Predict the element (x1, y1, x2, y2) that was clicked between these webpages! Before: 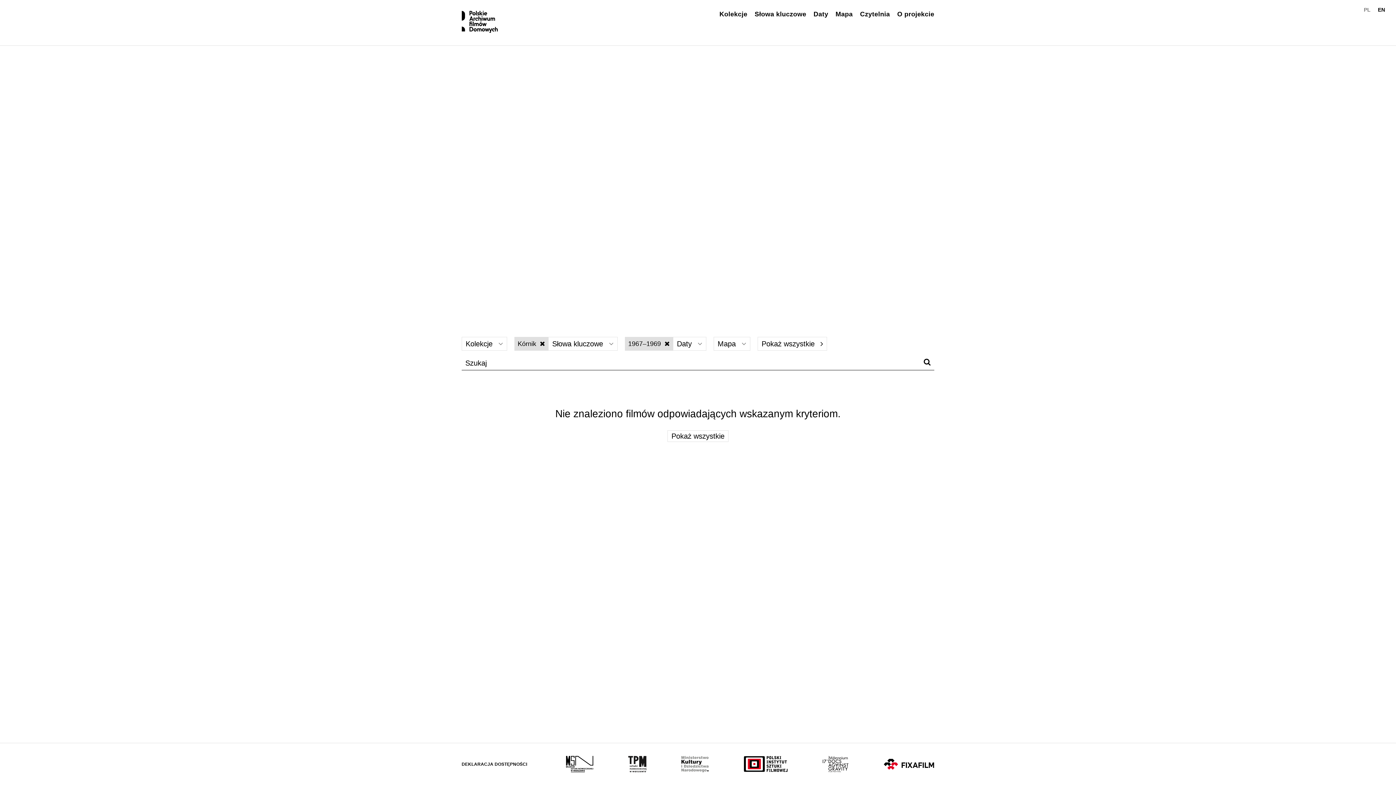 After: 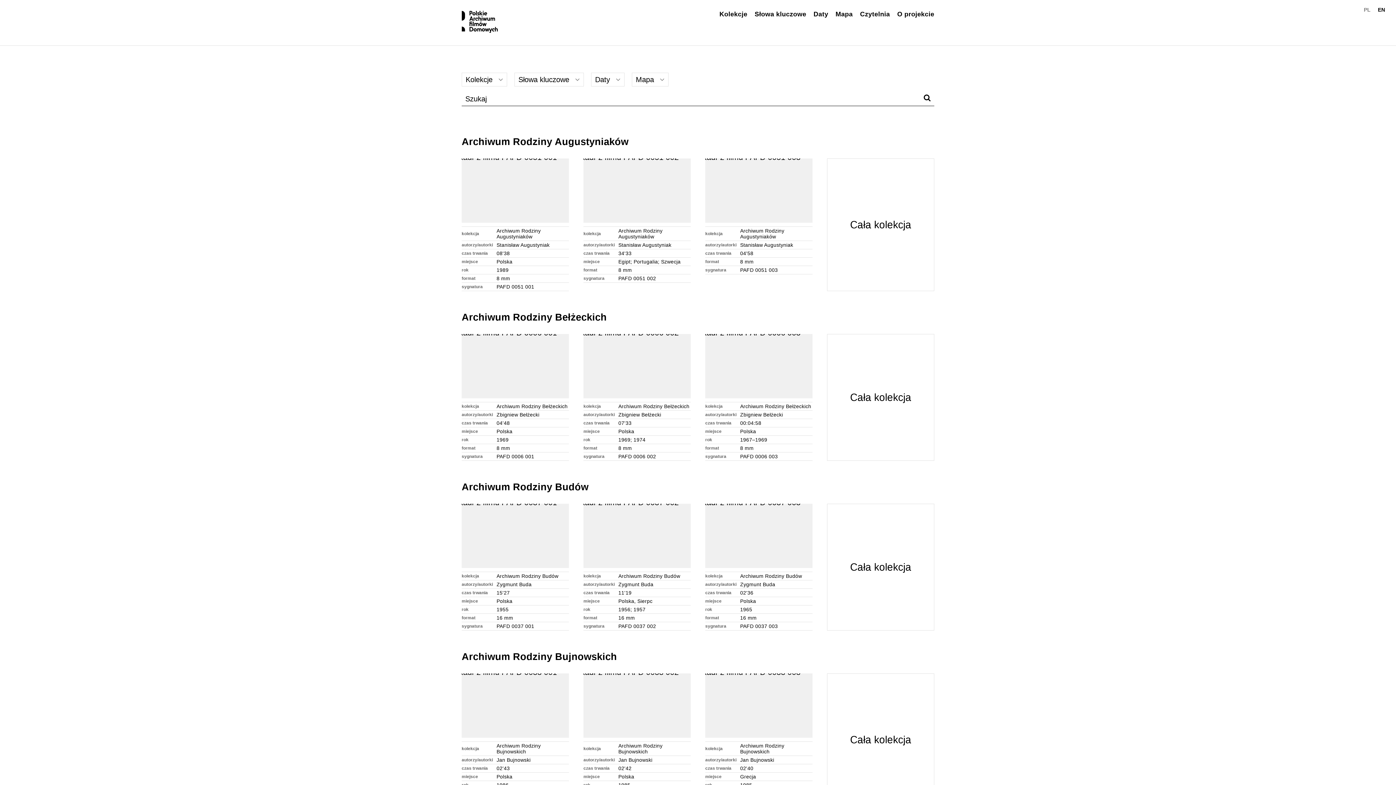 Action: bbox: (667, 430, 728, 442) label: Pokaż wszystkie